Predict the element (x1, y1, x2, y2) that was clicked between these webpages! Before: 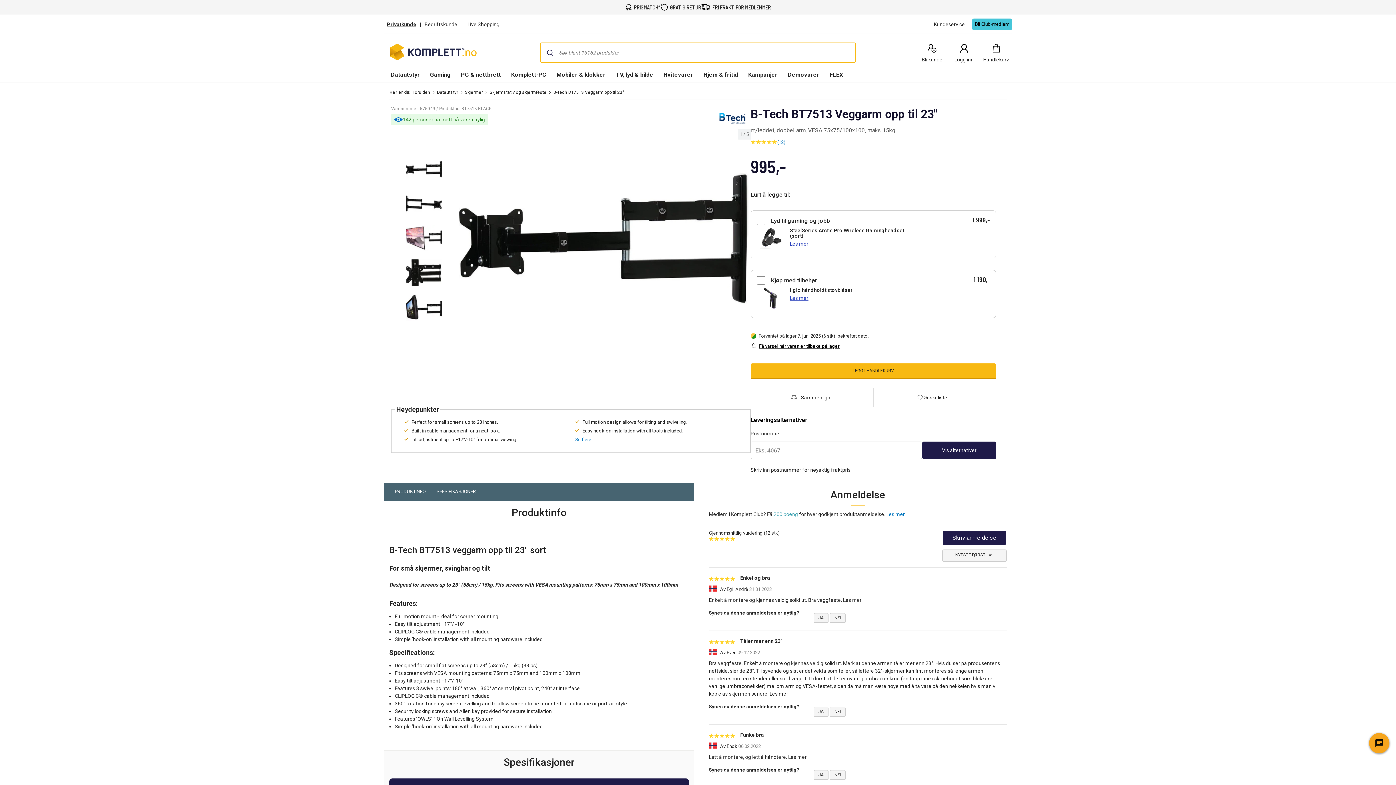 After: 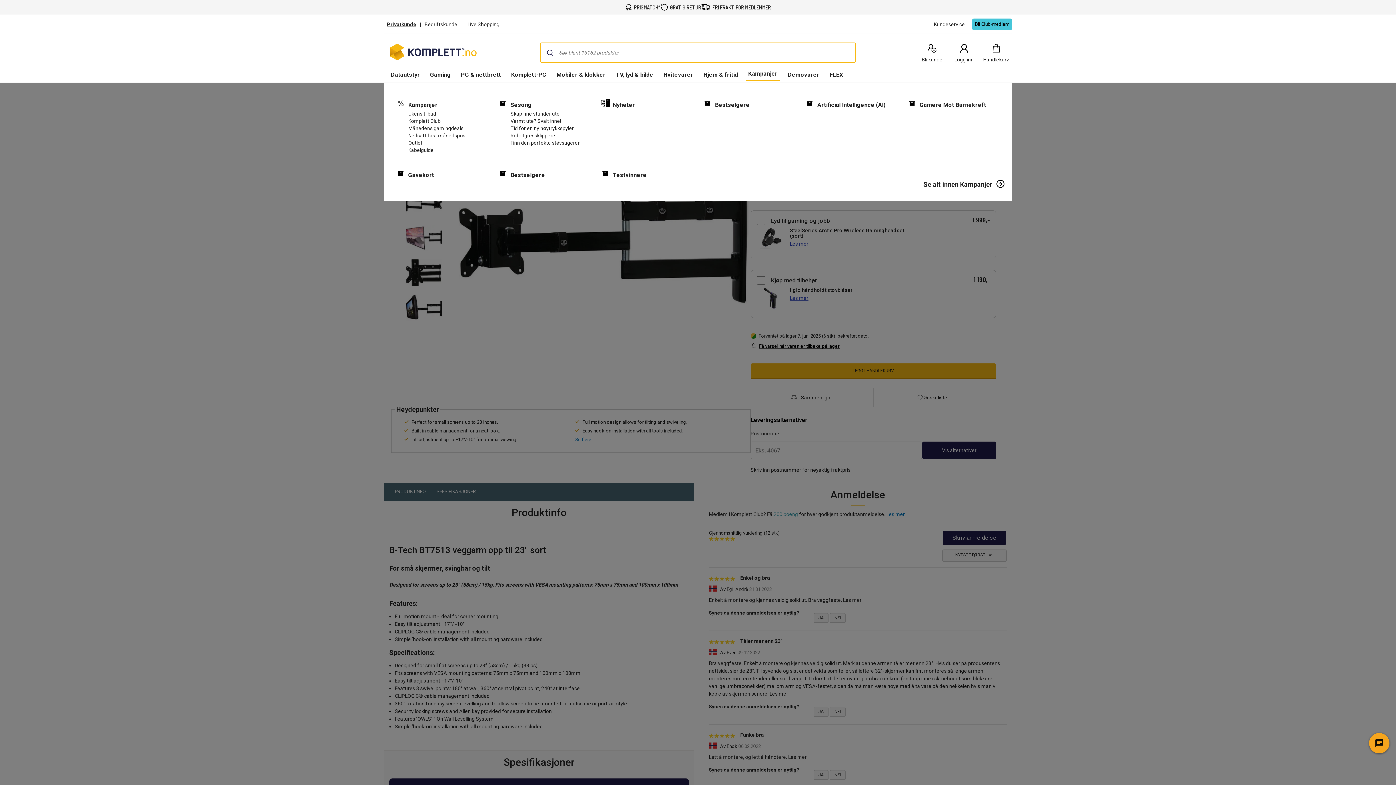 Action: label: Kampanjer bbox: (746, 68, 780, 82)